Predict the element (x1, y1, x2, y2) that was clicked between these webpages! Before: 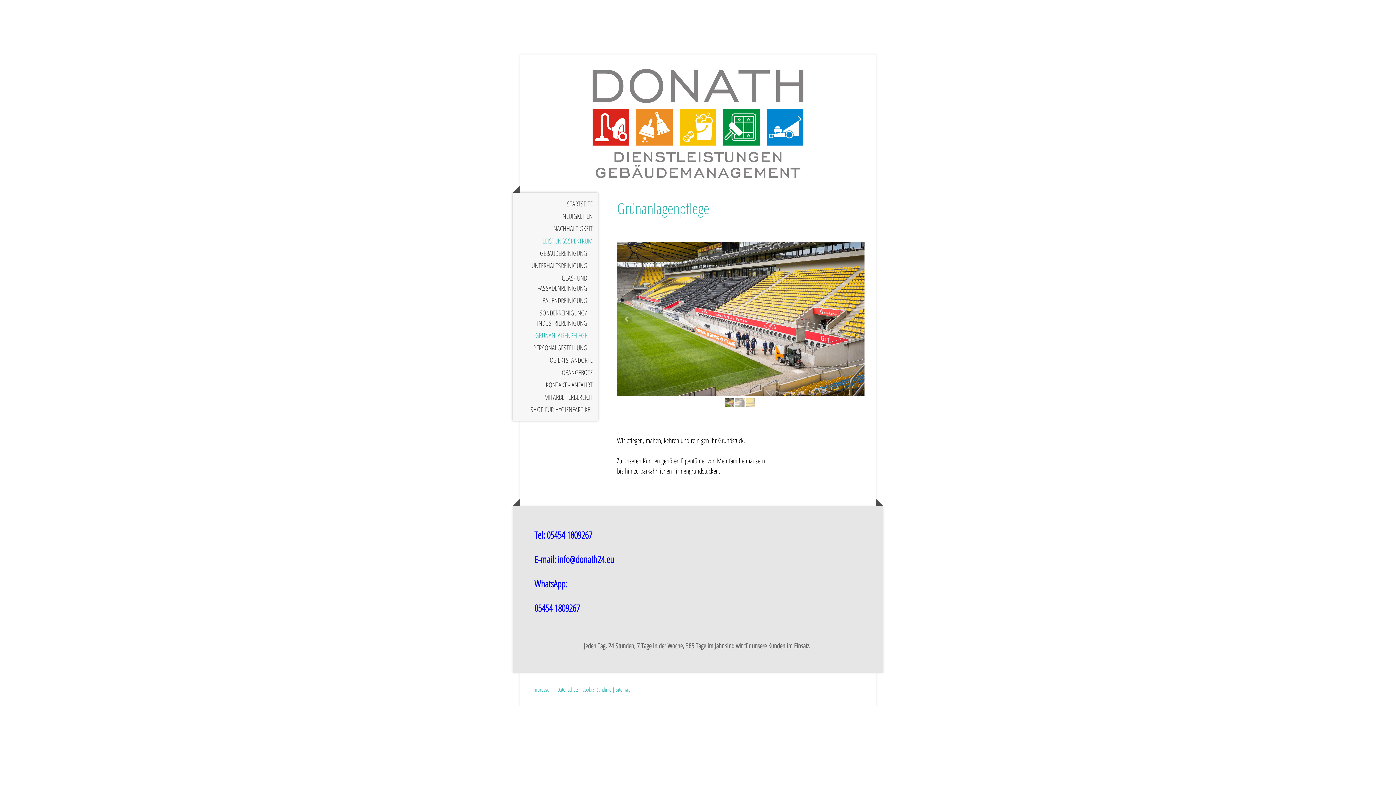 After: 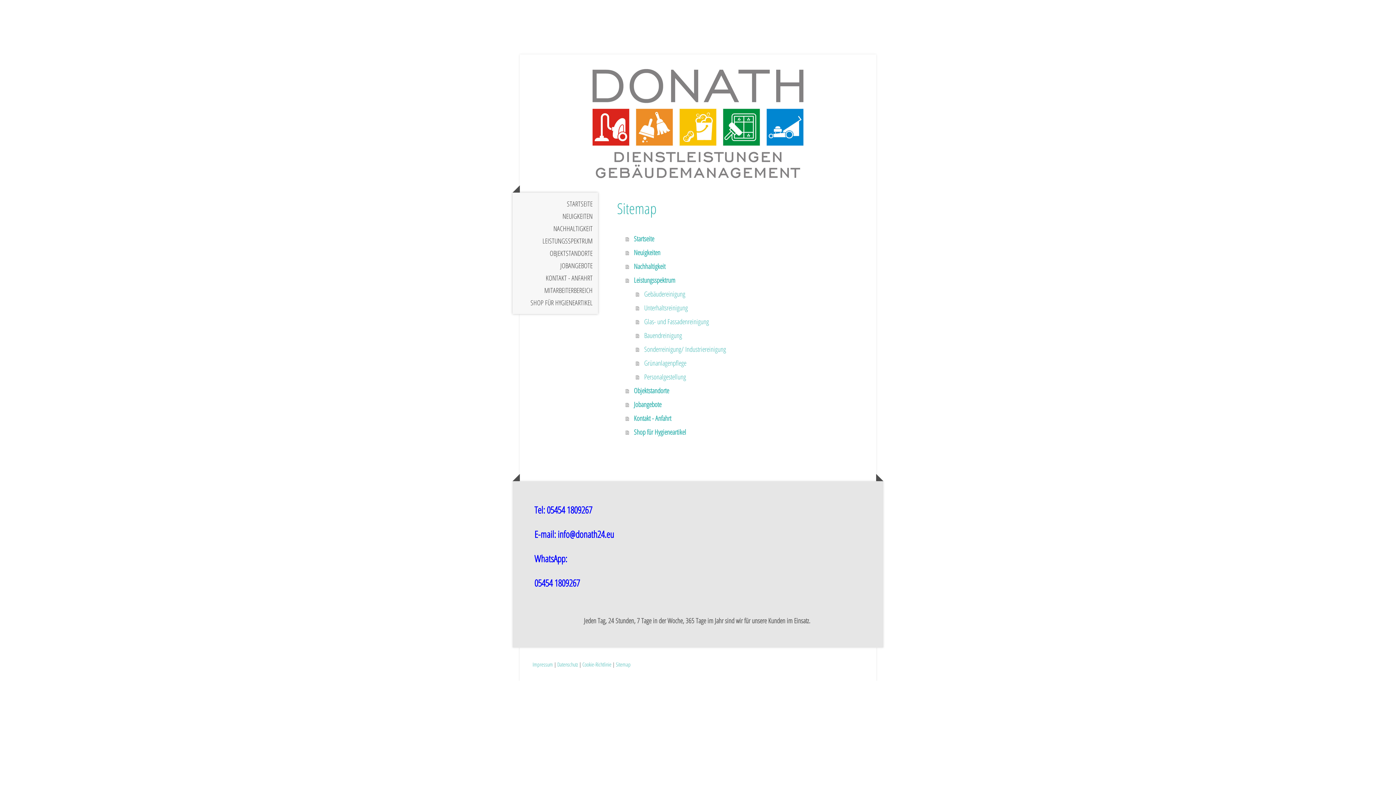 Action: label: Sitemap bbox: (616, 686, 630, 693)